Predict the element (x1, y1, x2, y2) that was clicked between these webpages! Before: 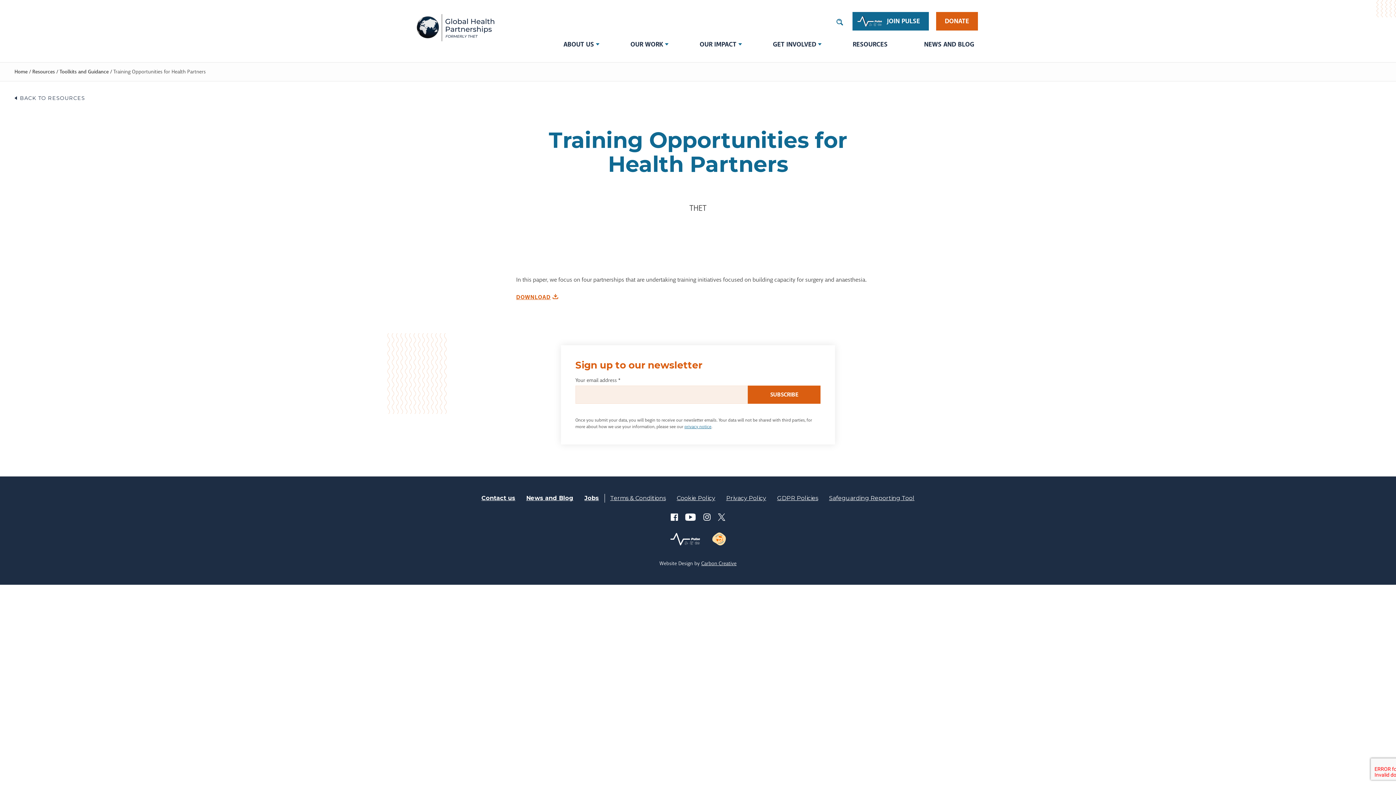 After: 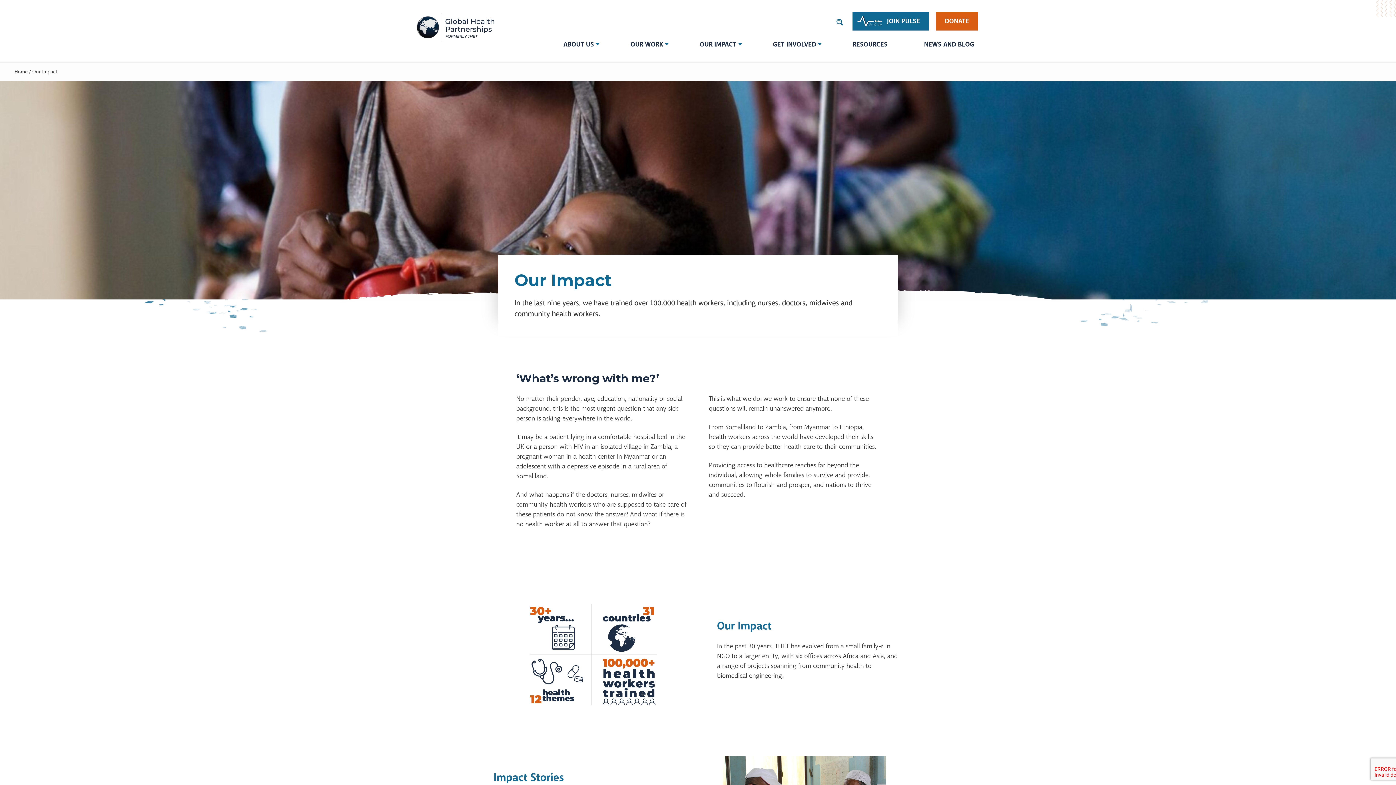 Action: bbox: (696, 35, 740, 53) label: OUR IMPACT